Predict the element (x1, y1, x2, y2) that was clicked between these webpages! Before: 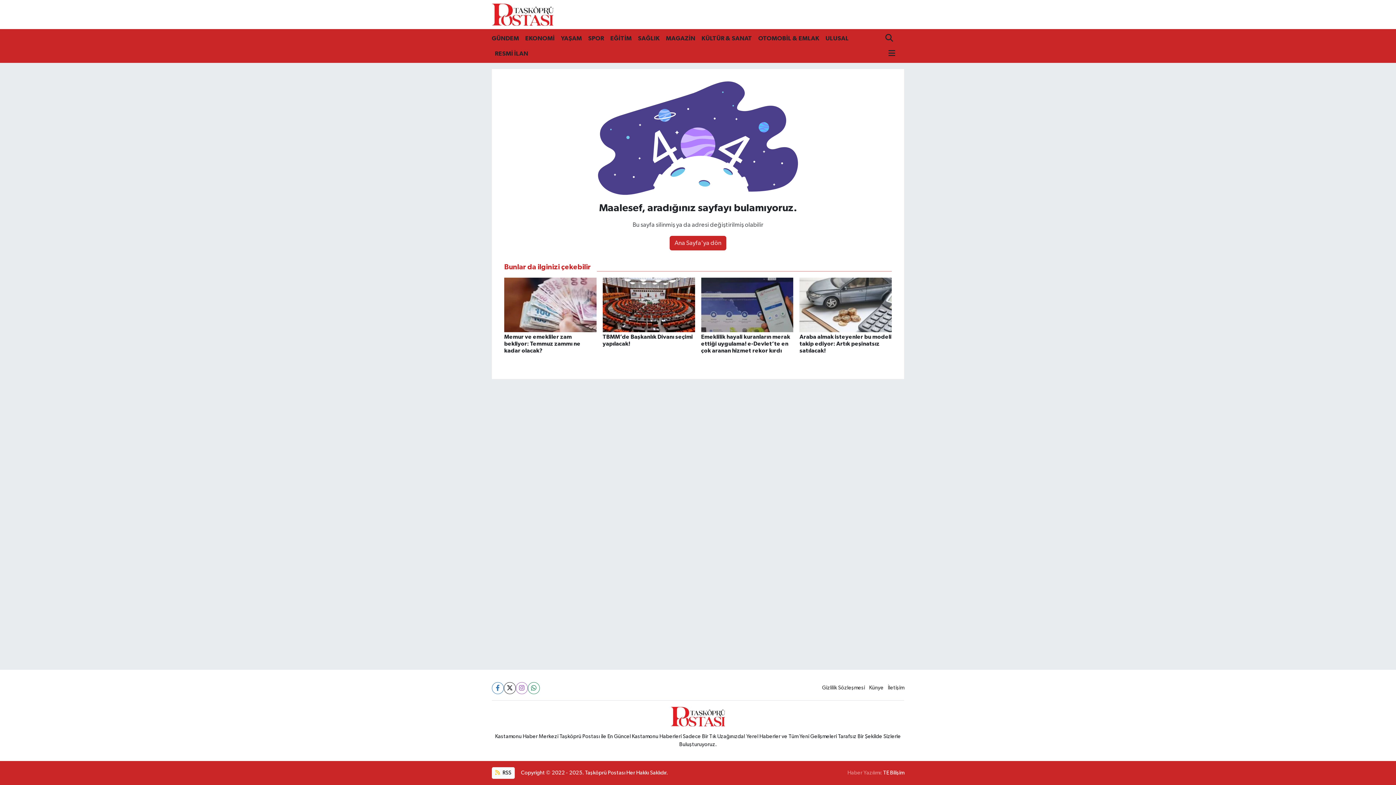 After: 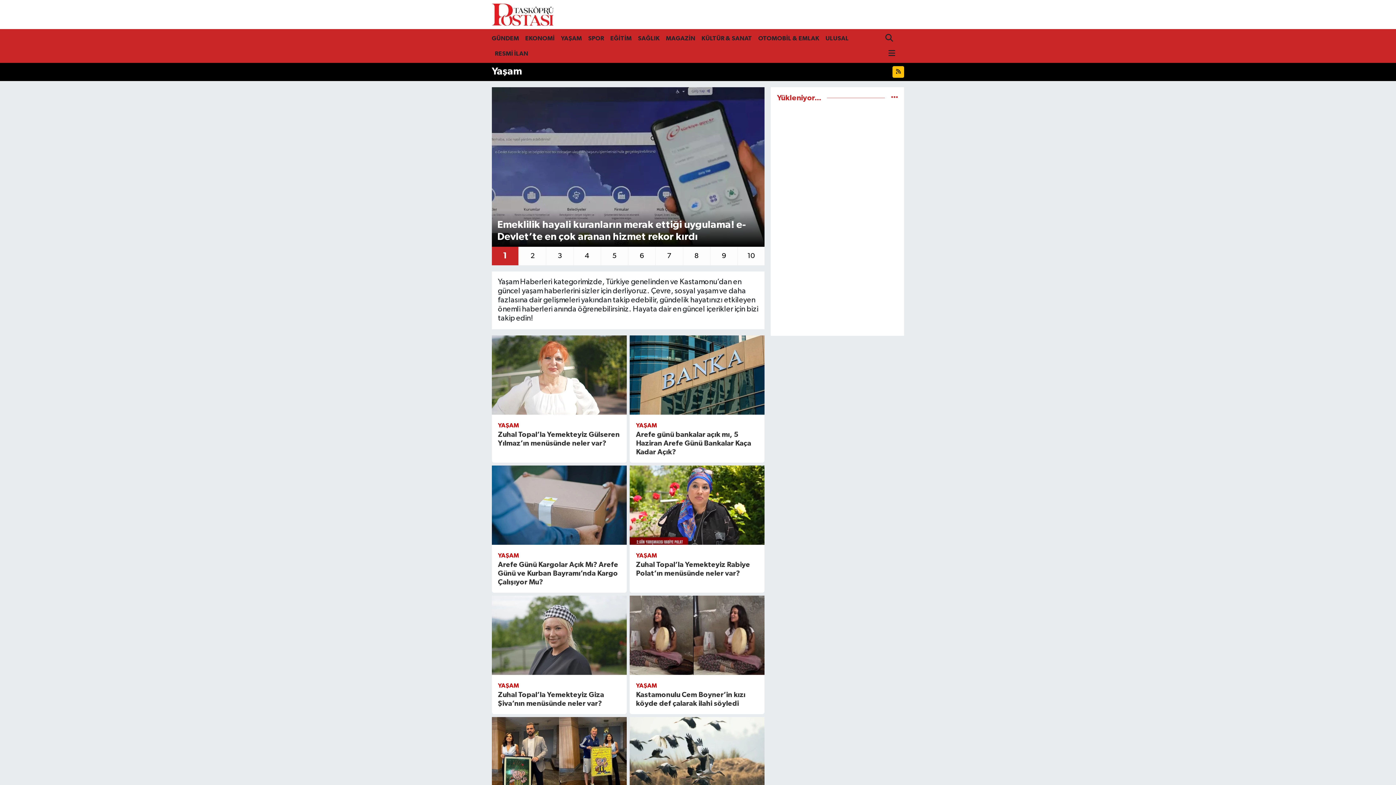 Action: label: YAŞAM bbox: (557, 30, 585, 46)